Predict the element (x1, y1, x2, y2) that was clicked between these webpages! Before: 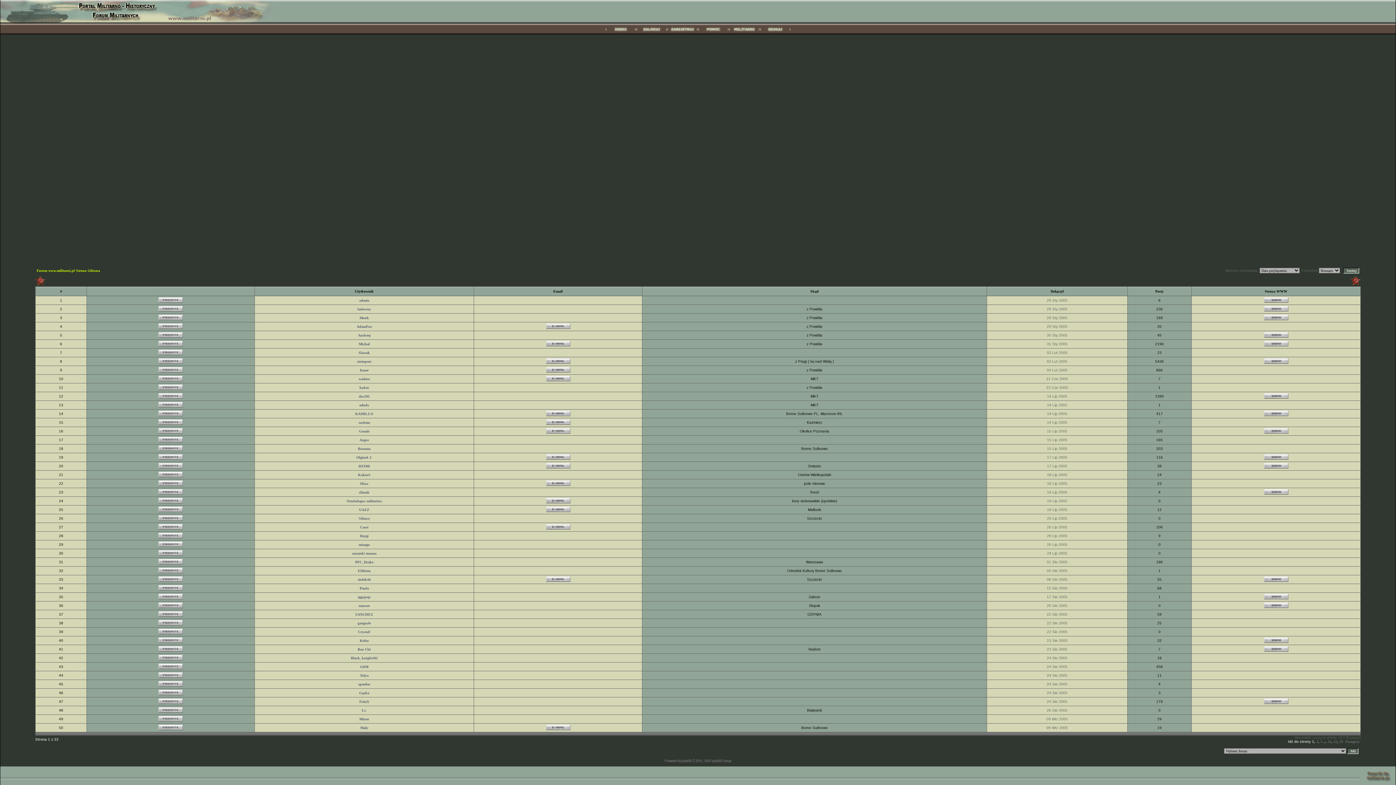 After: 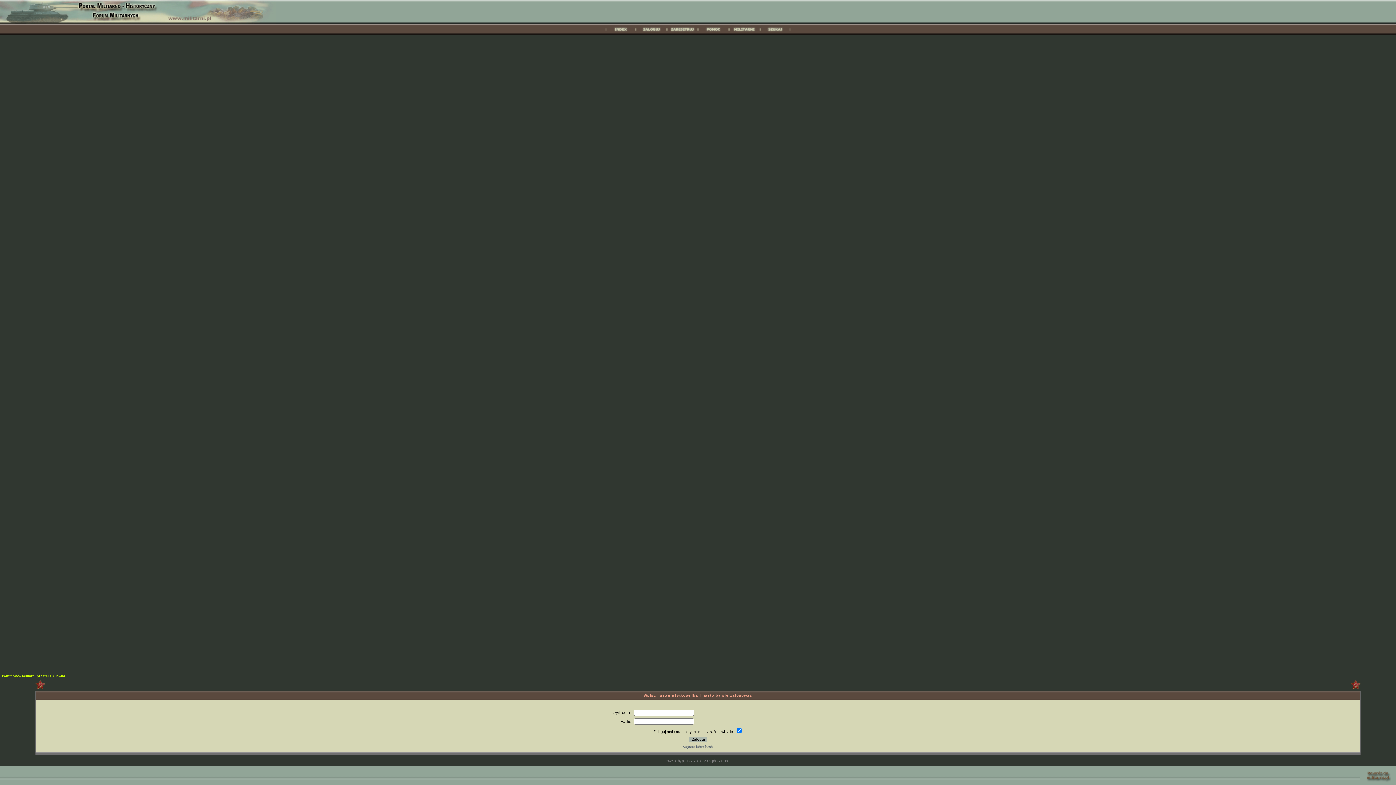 Action: bbox: (158, 456, 182, 460)